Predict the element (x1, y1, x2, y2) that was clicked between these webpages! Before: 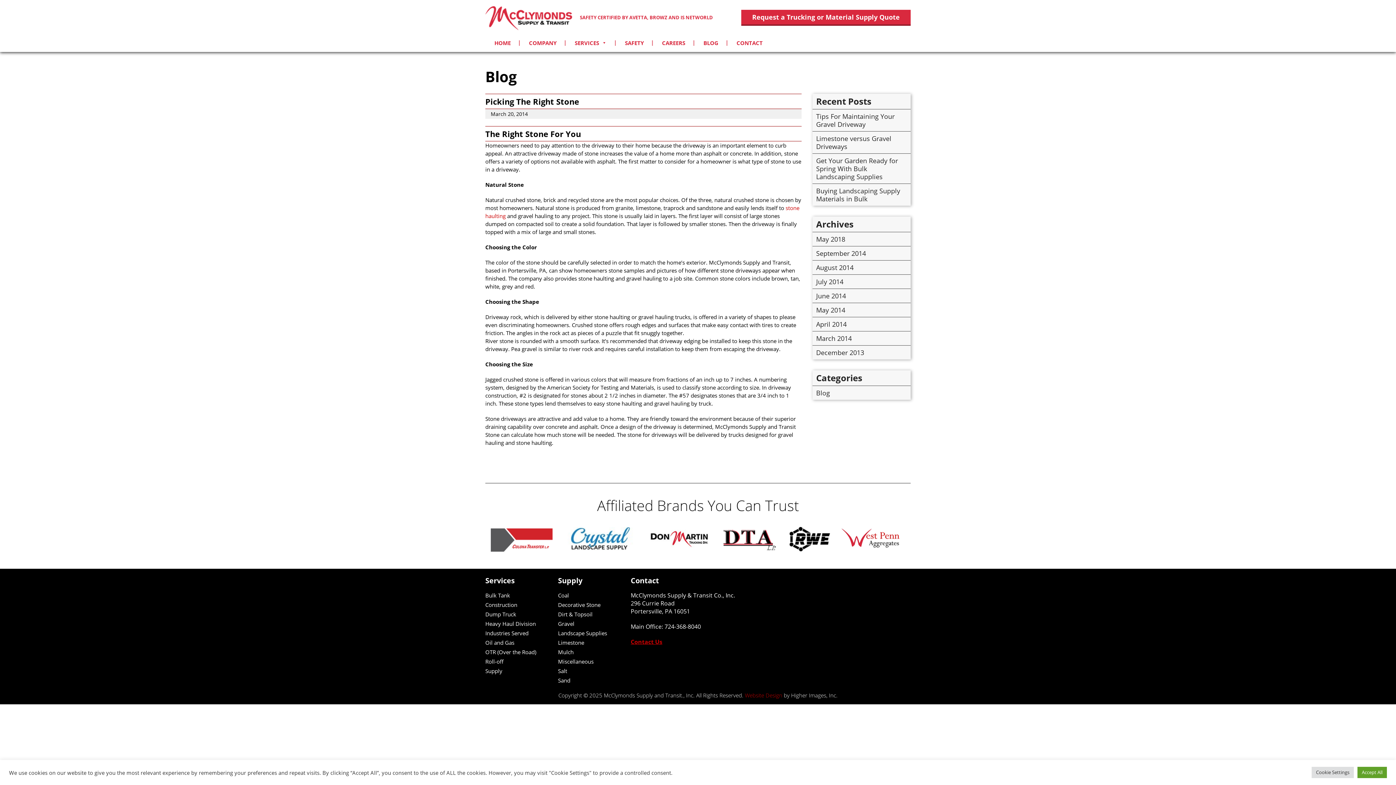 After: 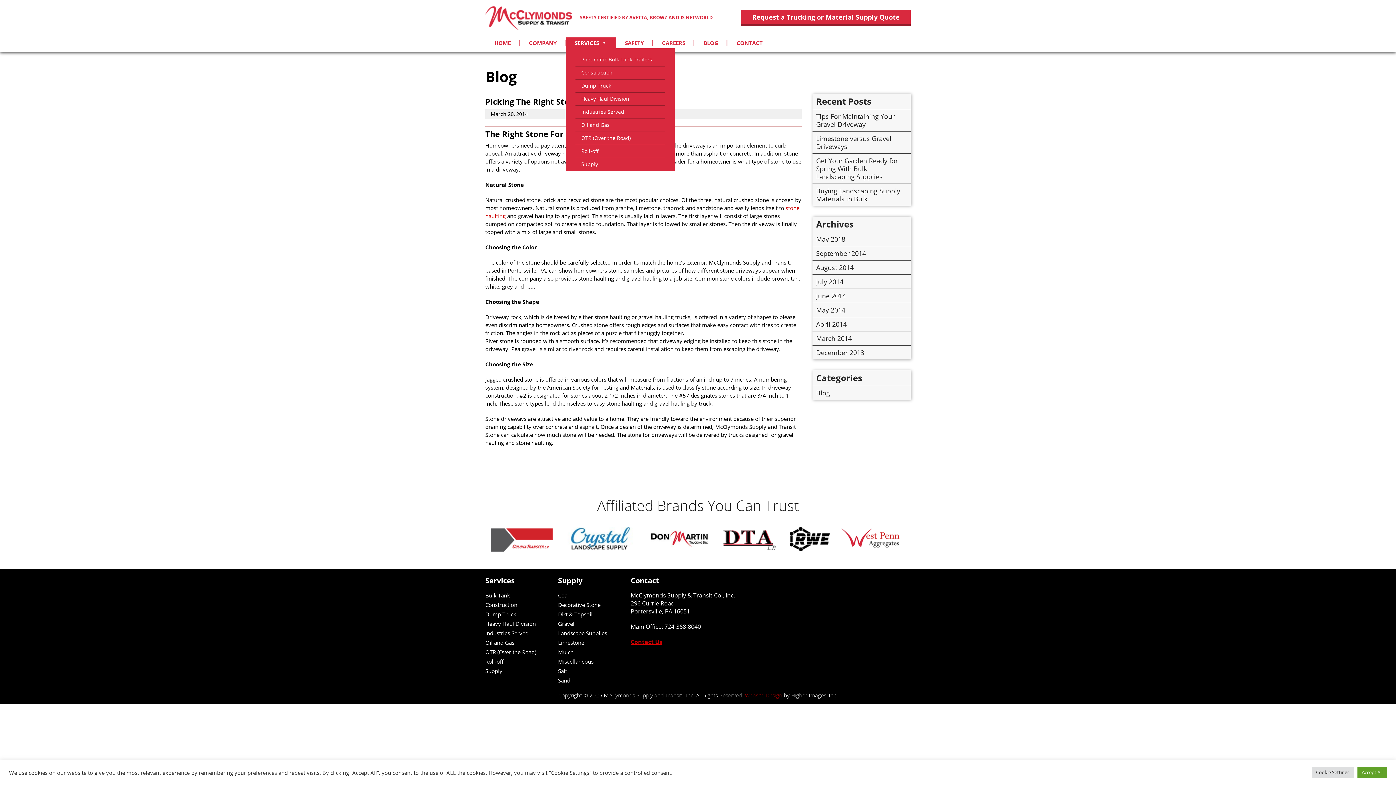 Action: bbox: (565, 37, 616, 48) label: SERVICES